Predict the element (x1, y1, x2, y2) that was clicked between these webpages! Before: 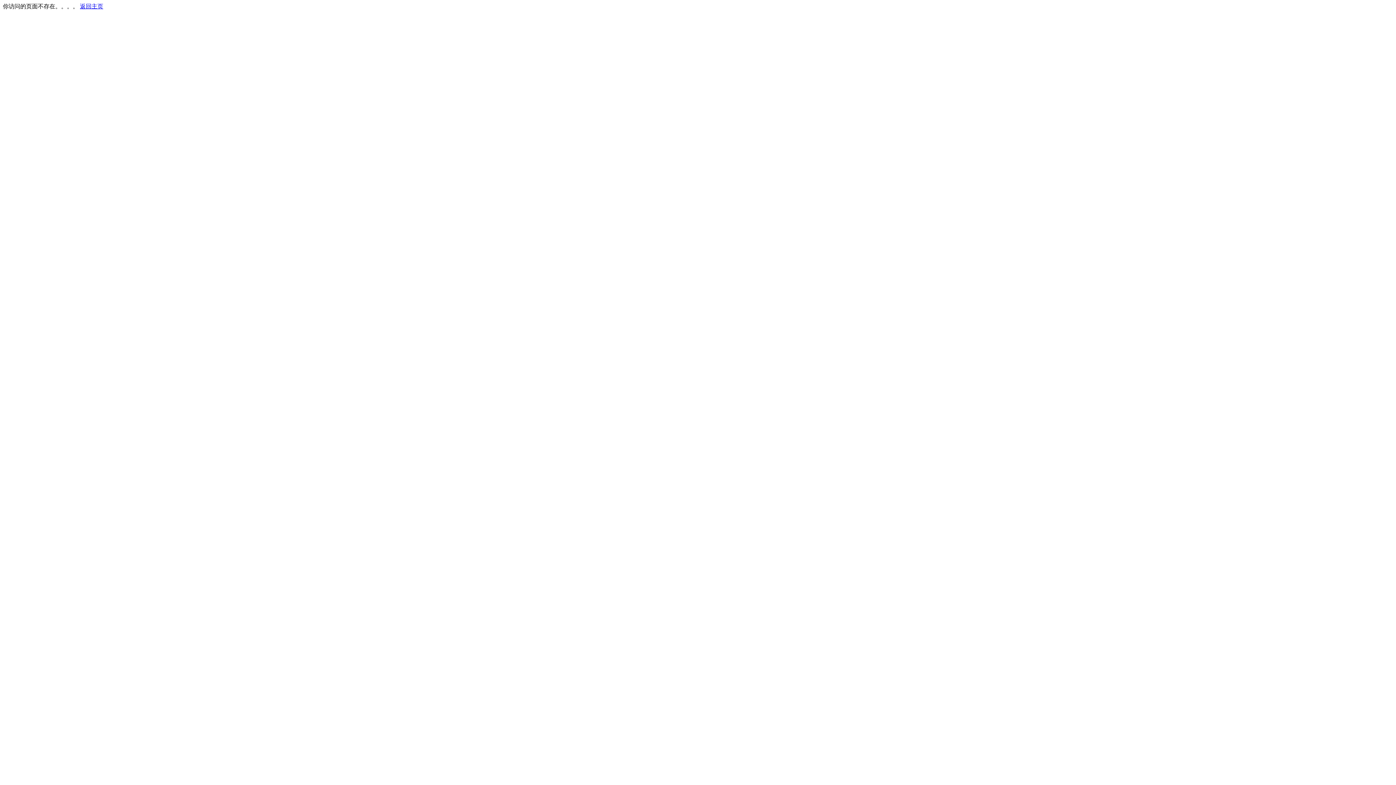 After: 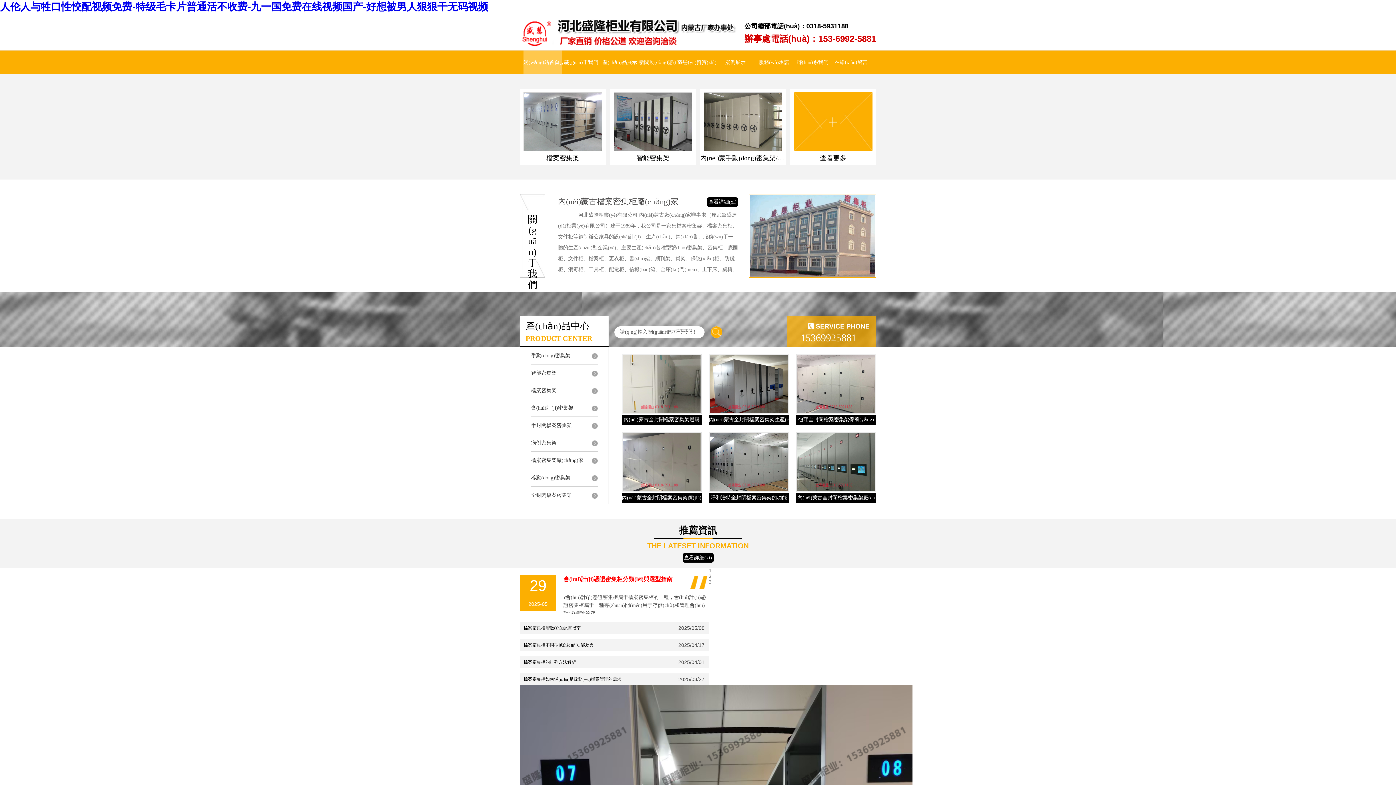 Action: bbox: (80, 3, 103, 9) label: 返回主页